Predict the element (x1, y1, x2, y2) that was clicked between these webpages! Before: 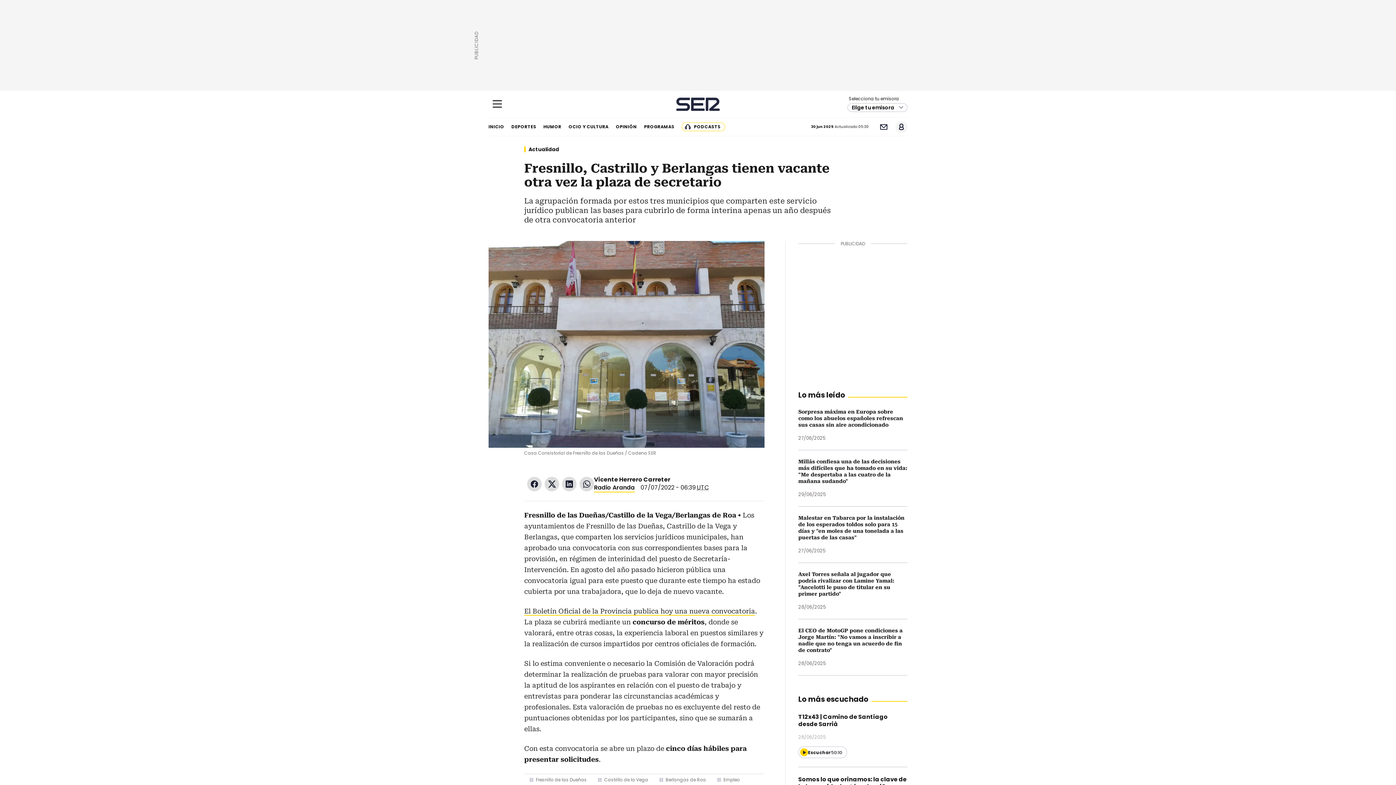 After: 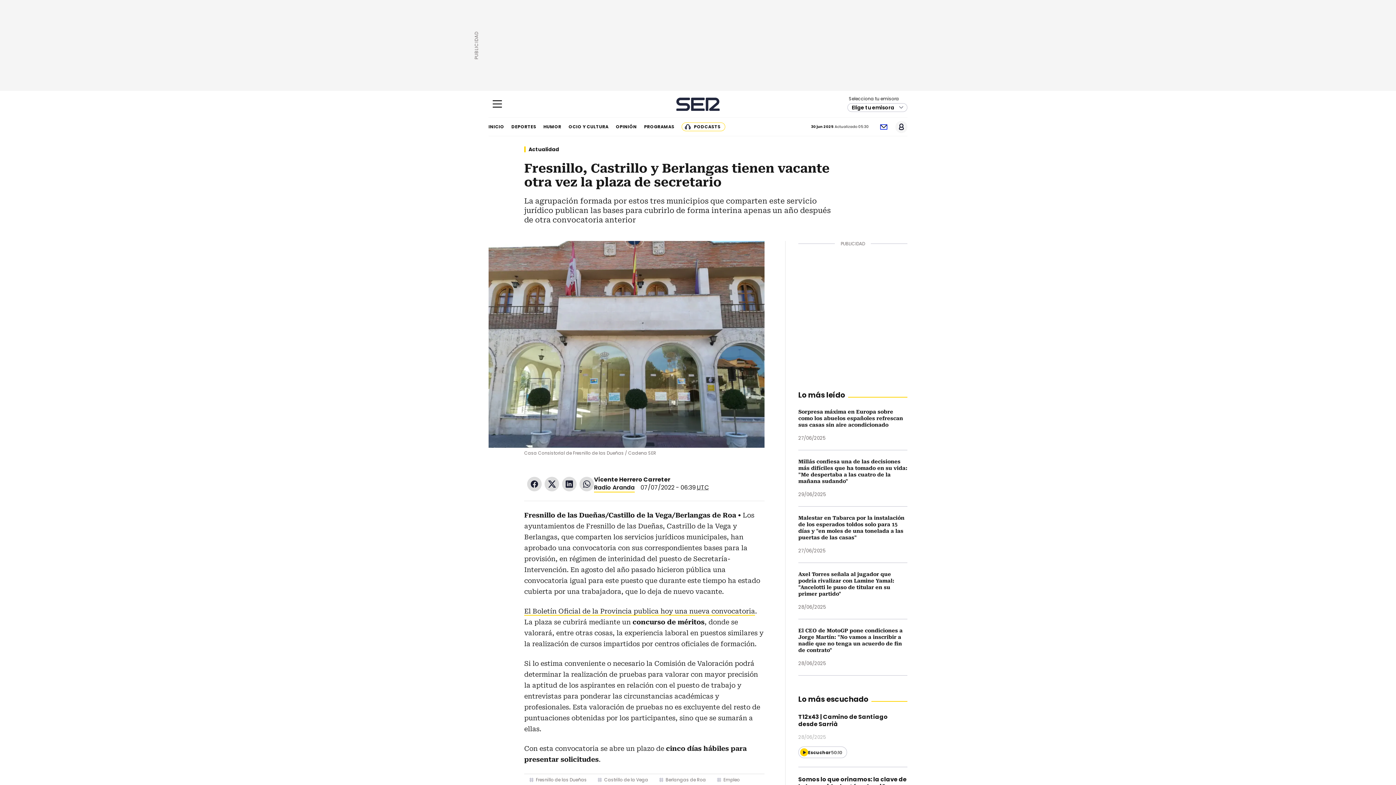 Action: label: Newsletter bbox: (877, 120, 889, 132)